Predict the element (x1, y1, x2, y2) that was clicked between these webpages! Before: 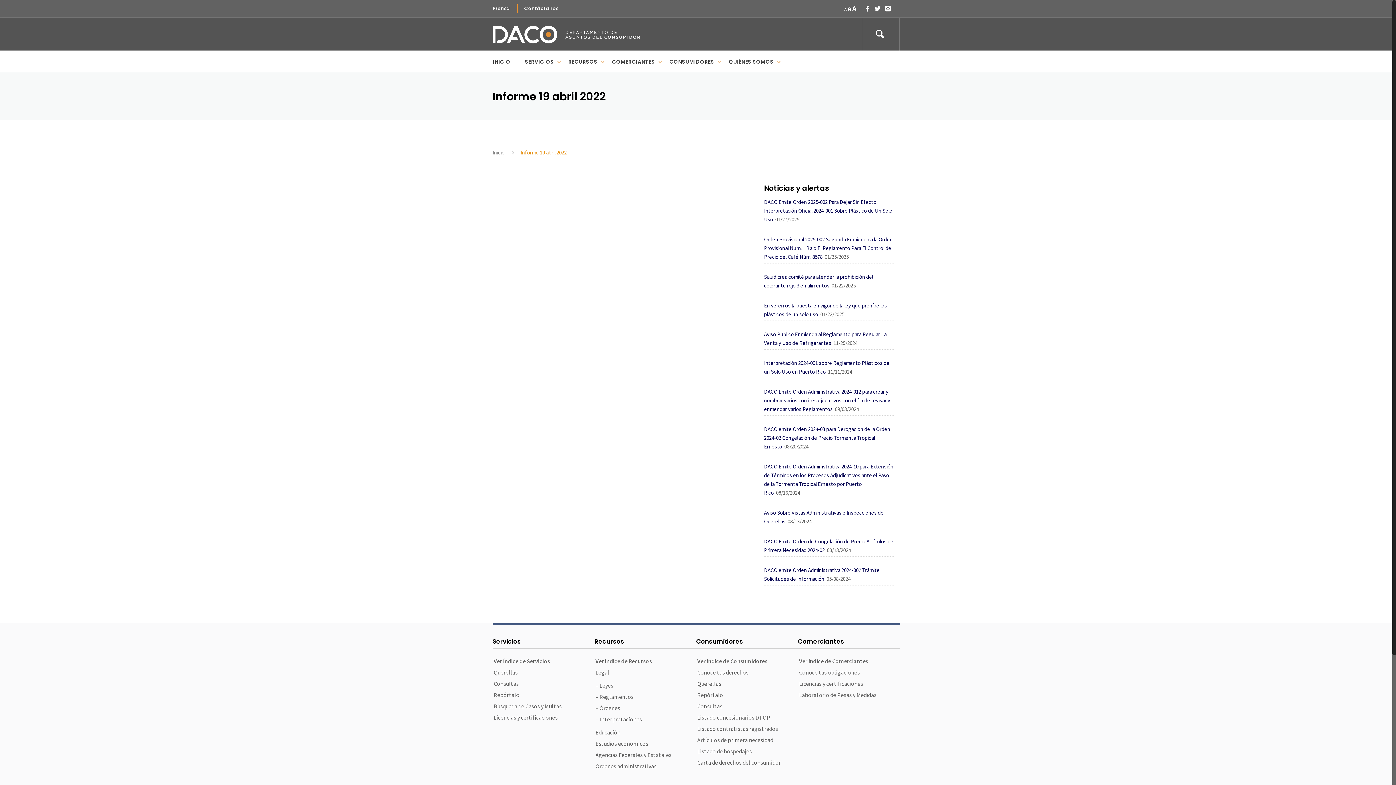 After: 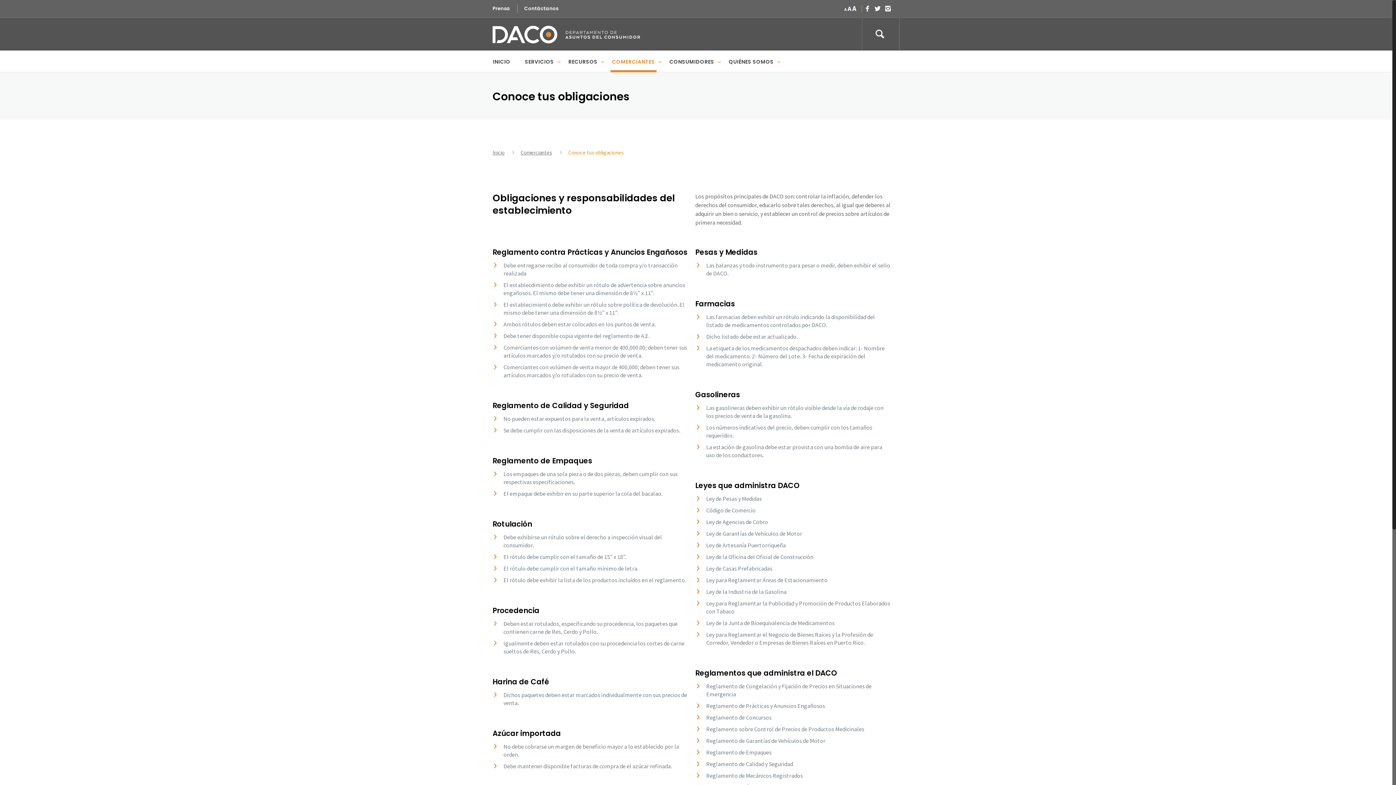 Action: label: Conoce tus obligaciones bbox: (798, 667, 896, 678)